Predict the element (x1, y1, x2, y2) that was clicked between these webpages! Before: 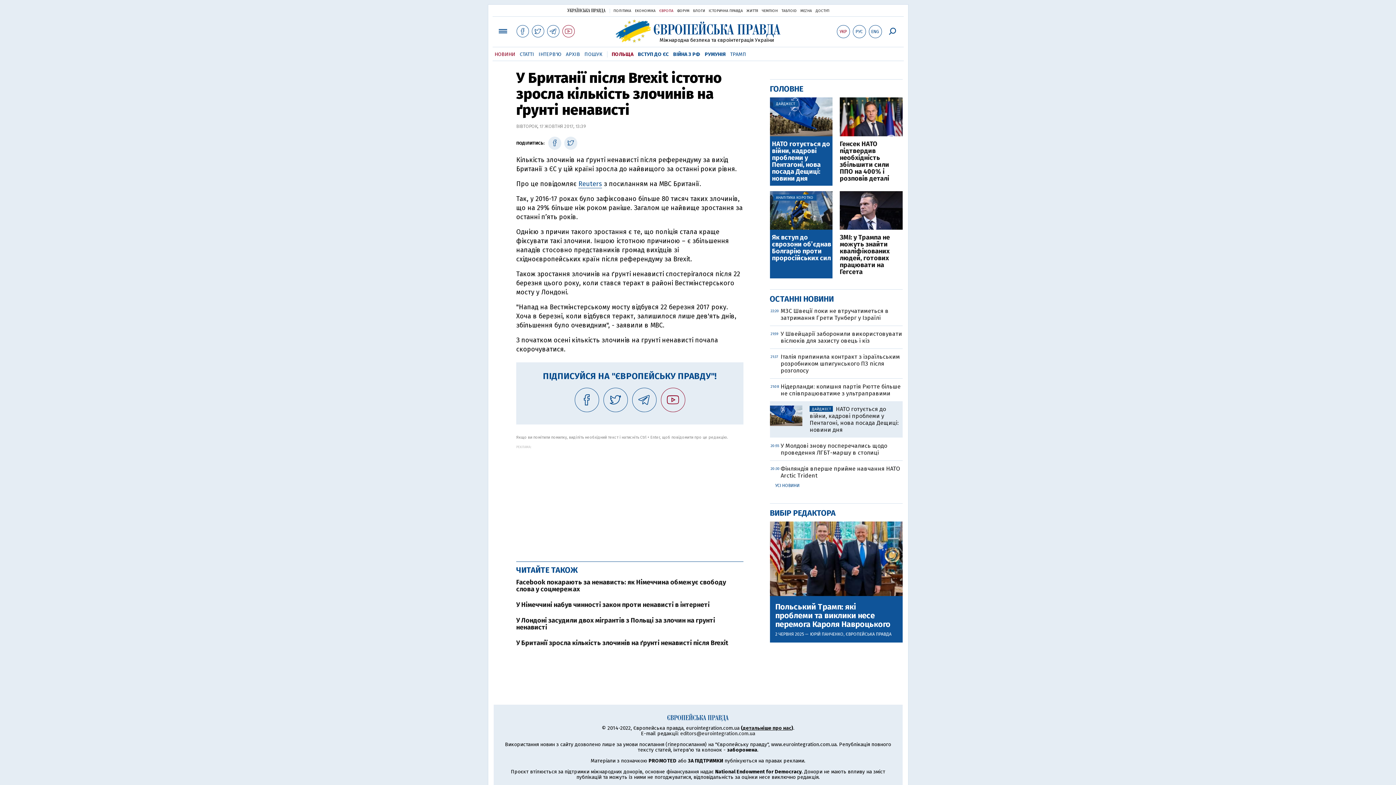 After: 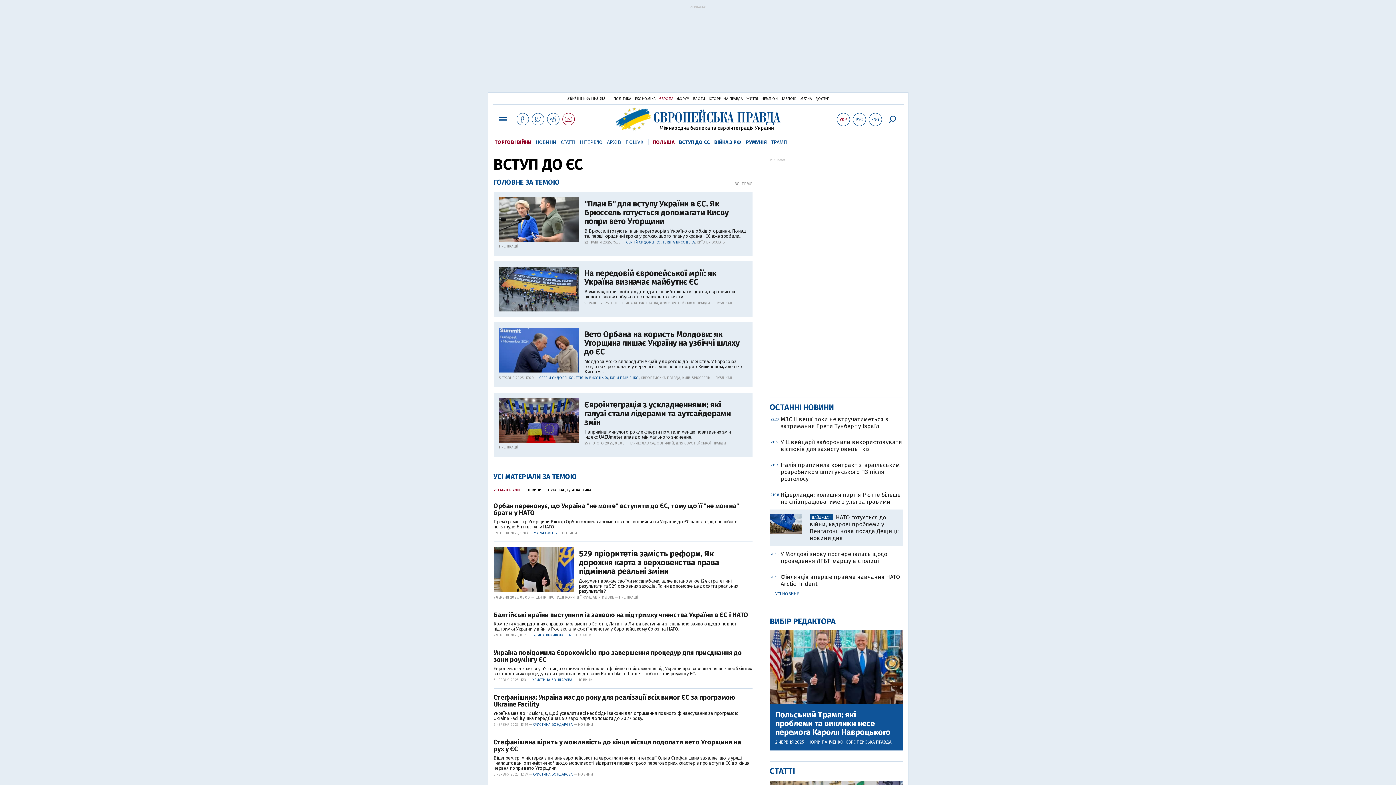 Action: bbox: (638, 51, 668, 57) label: ВСТУП ДО ЄС